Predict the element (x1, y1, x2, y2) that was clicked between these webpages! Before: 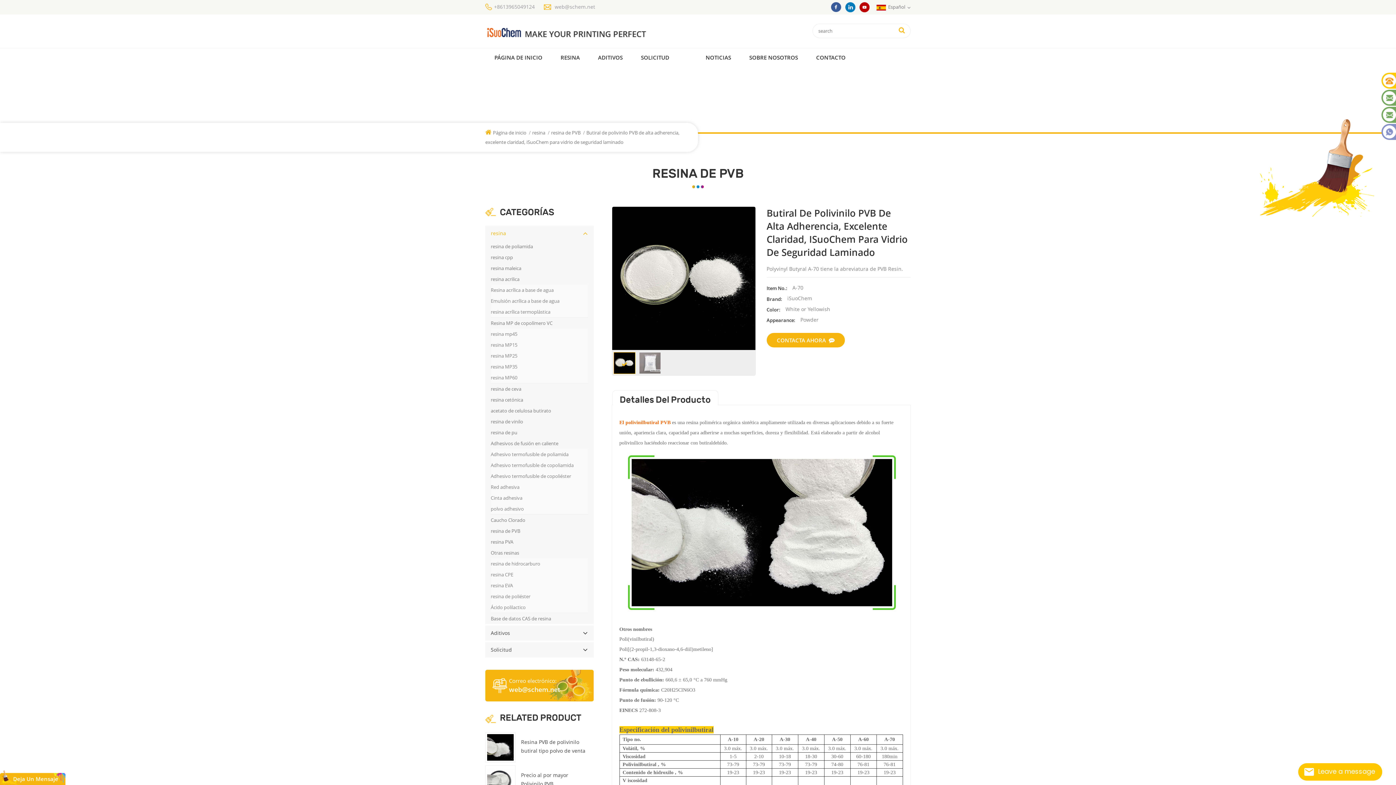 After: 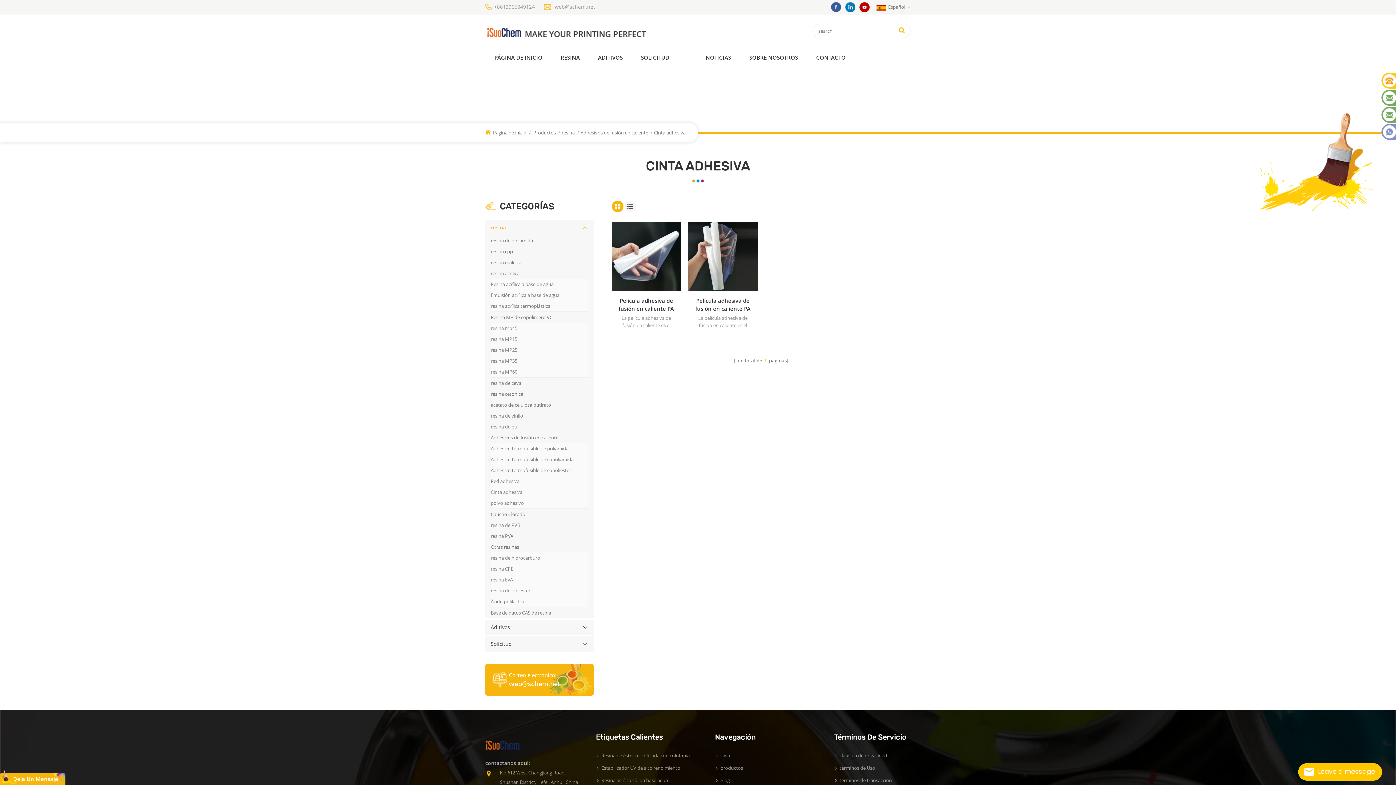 Action: label: Cinta adhesiva bbox: (490, 492, 588, 503)